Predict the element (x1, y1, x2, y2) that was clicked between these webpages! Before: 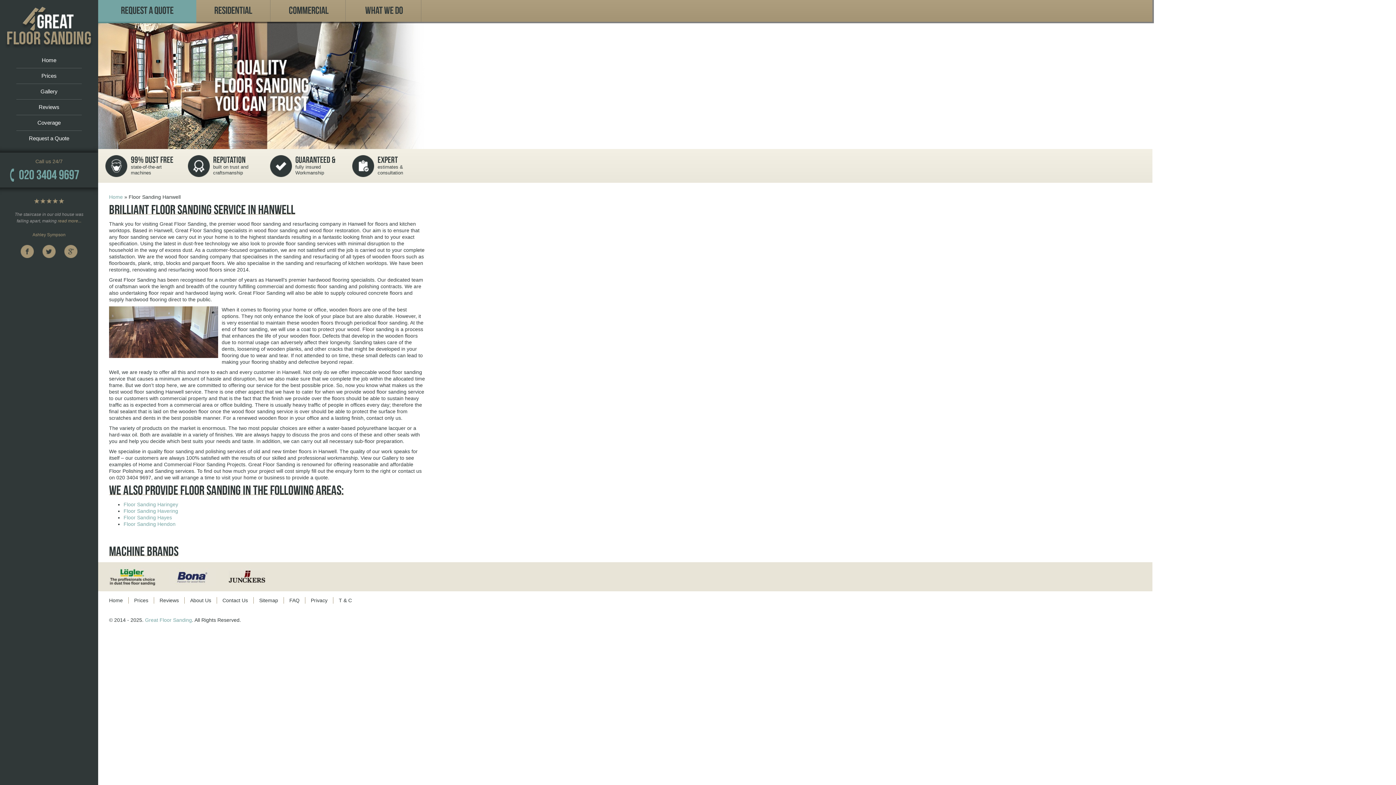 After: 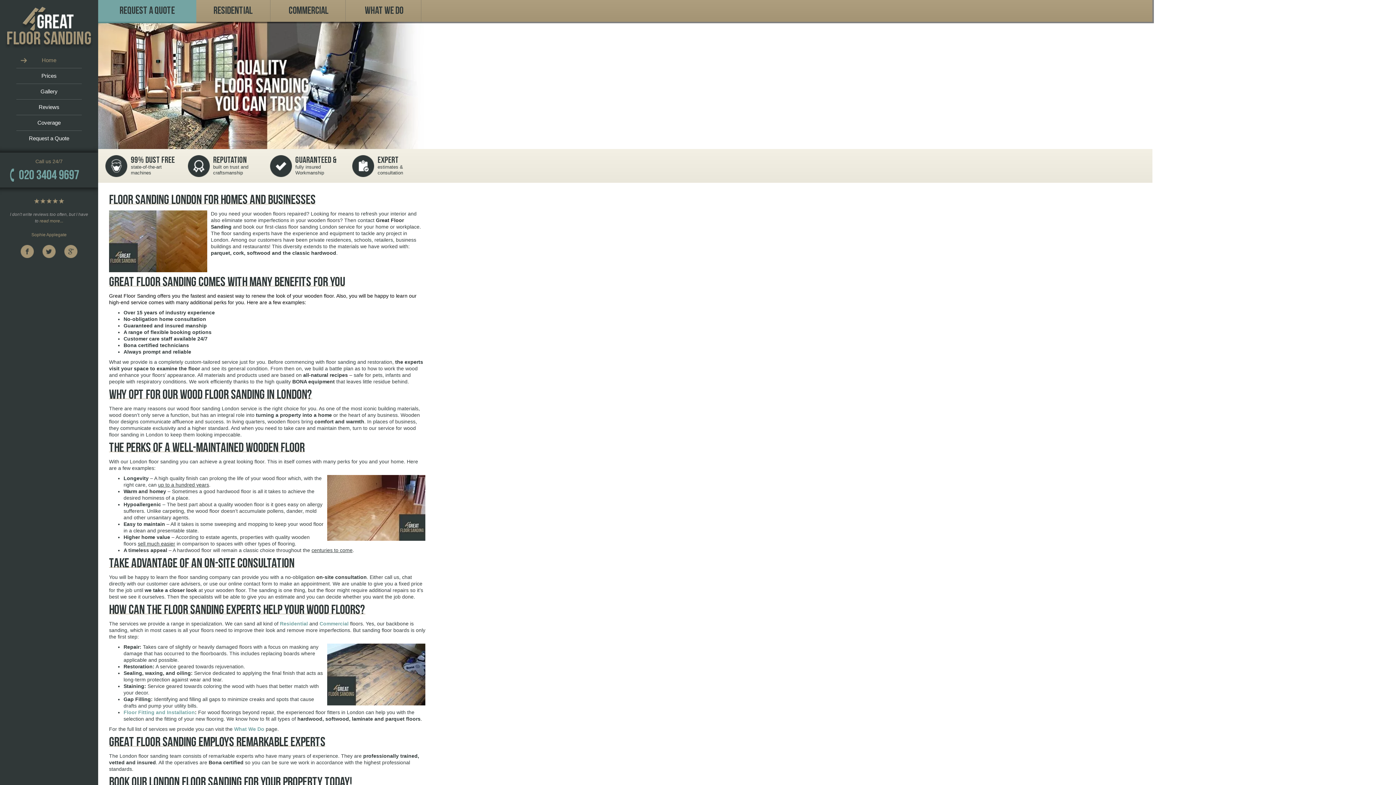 Action: bbox: (0, 3, 98, 49)